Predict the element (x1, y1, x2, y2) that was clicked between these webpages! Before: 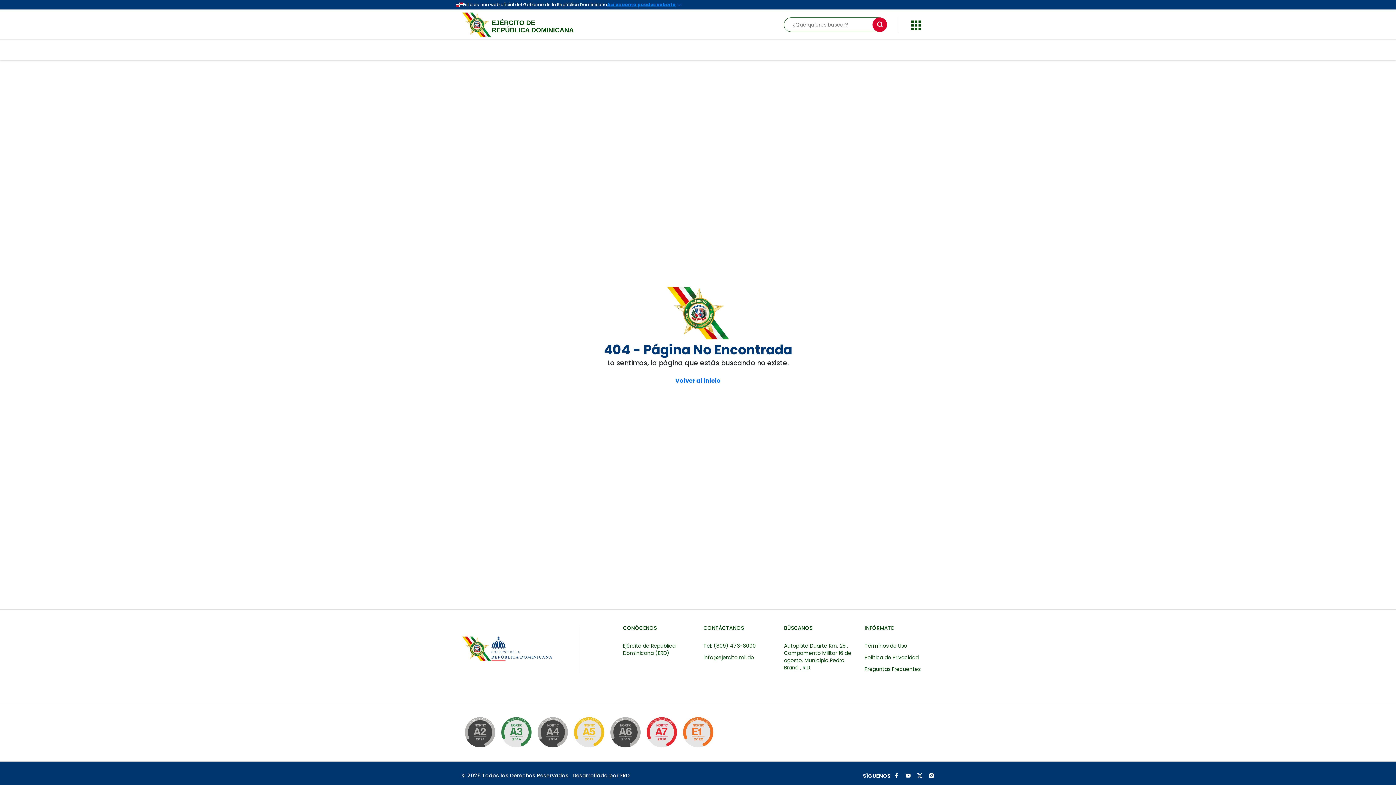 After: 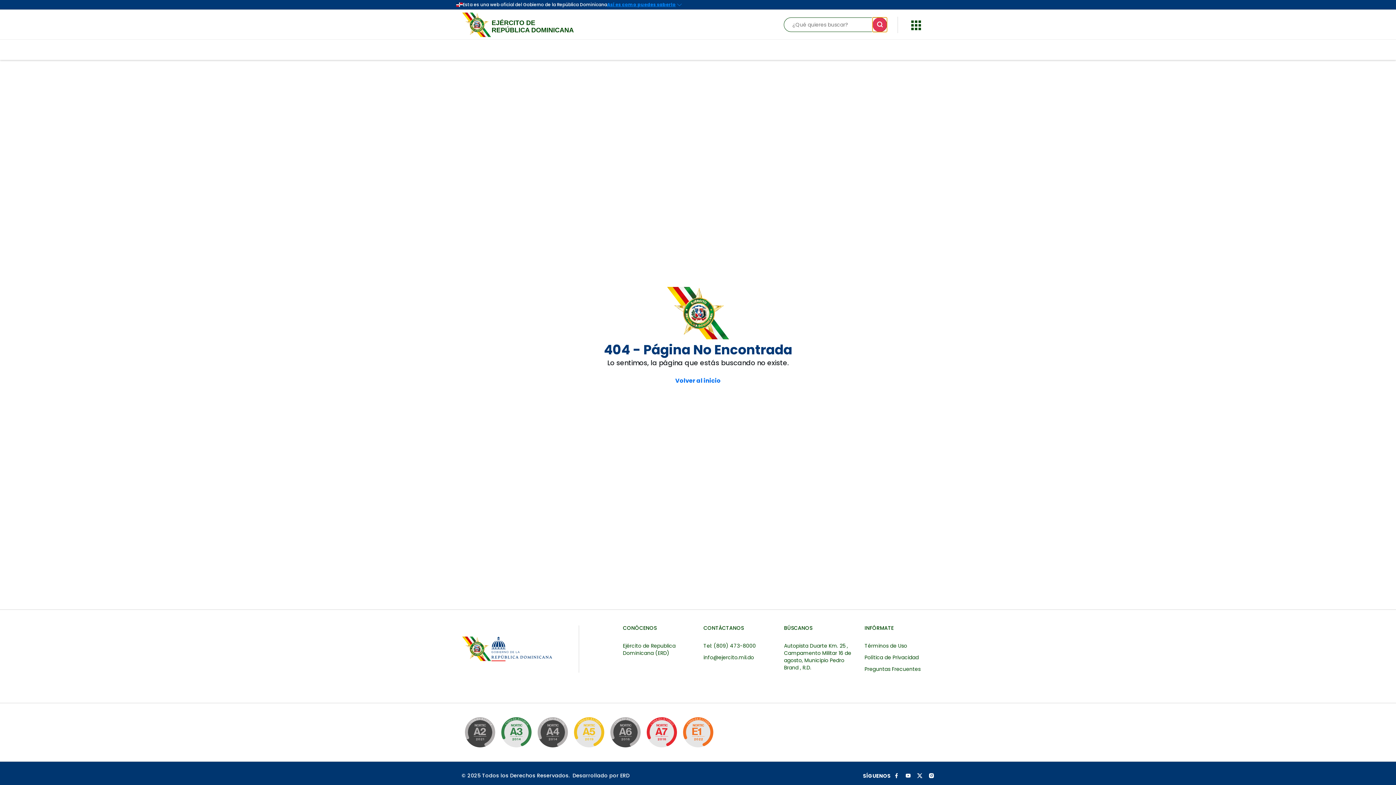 Action: bbox: (872, 17, 887, 31) label: Buscar